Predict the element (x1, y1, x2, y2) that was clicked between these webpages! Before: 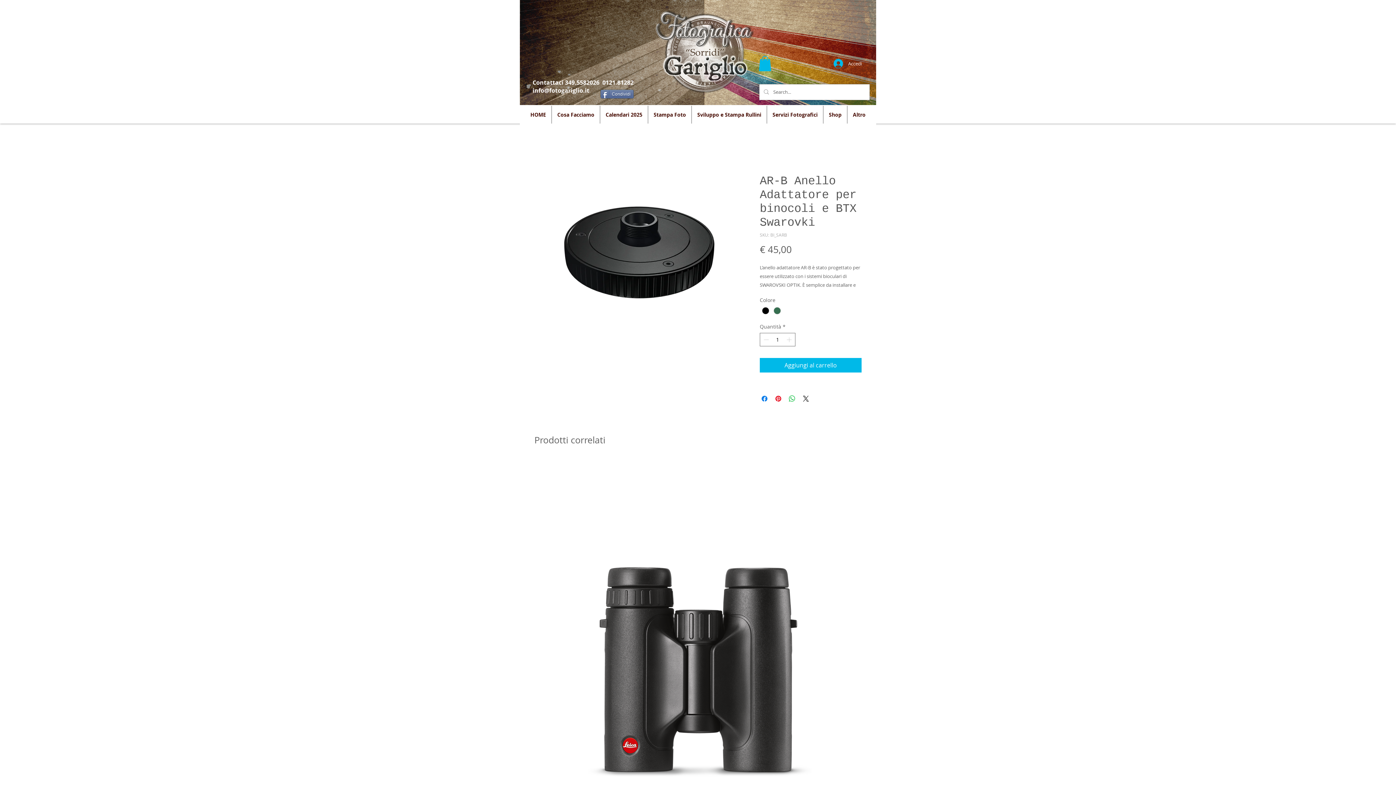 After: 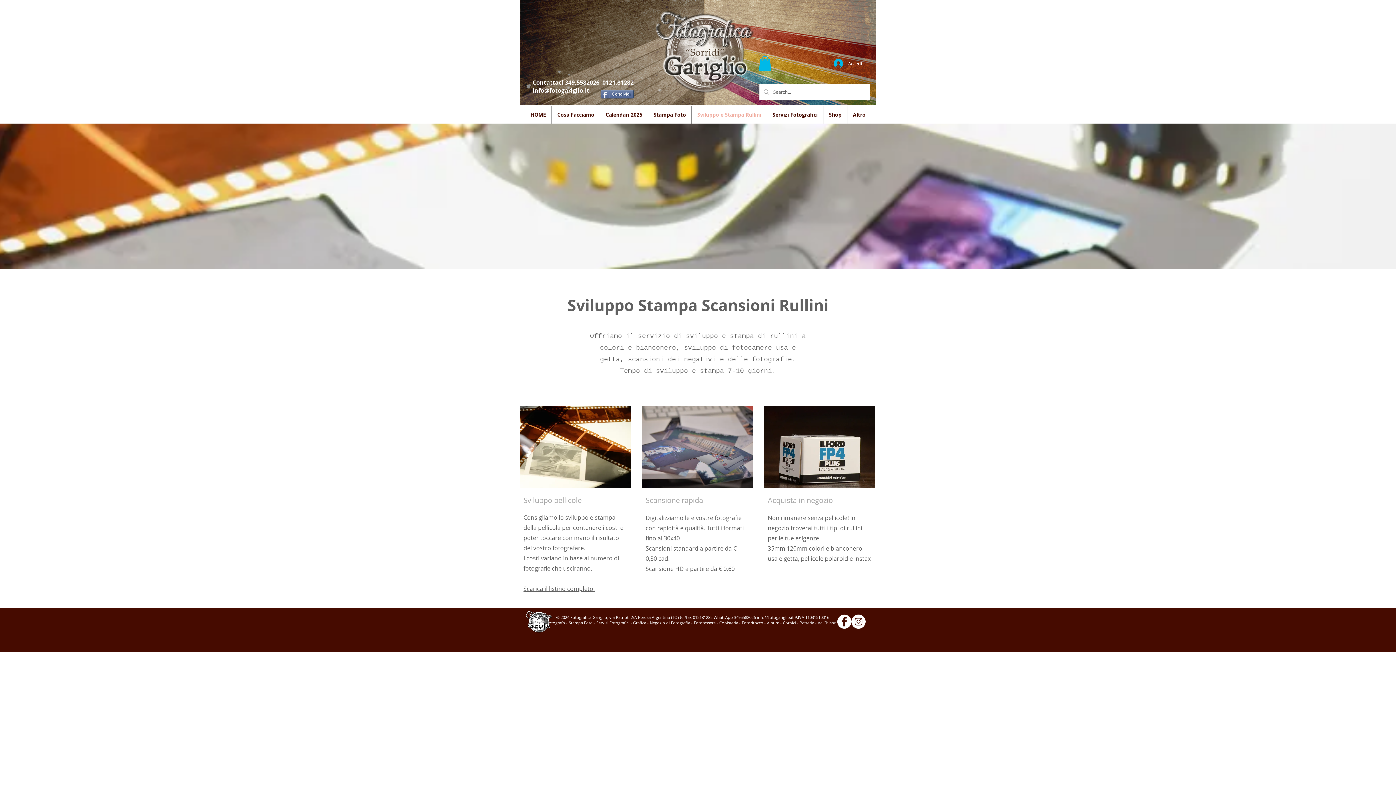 Action: label: Sviluppo e Stampa Rullini bbox: (692, 105, 766, 123)